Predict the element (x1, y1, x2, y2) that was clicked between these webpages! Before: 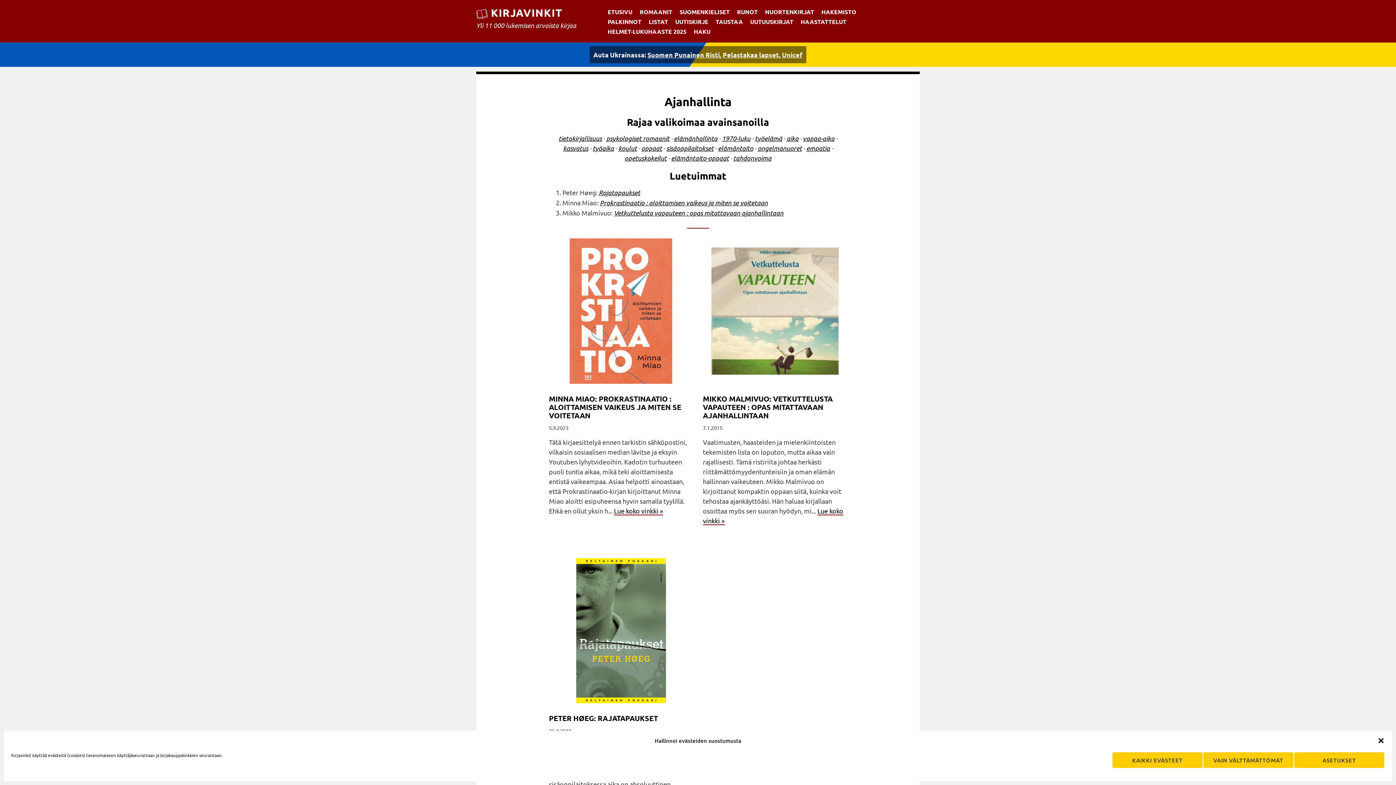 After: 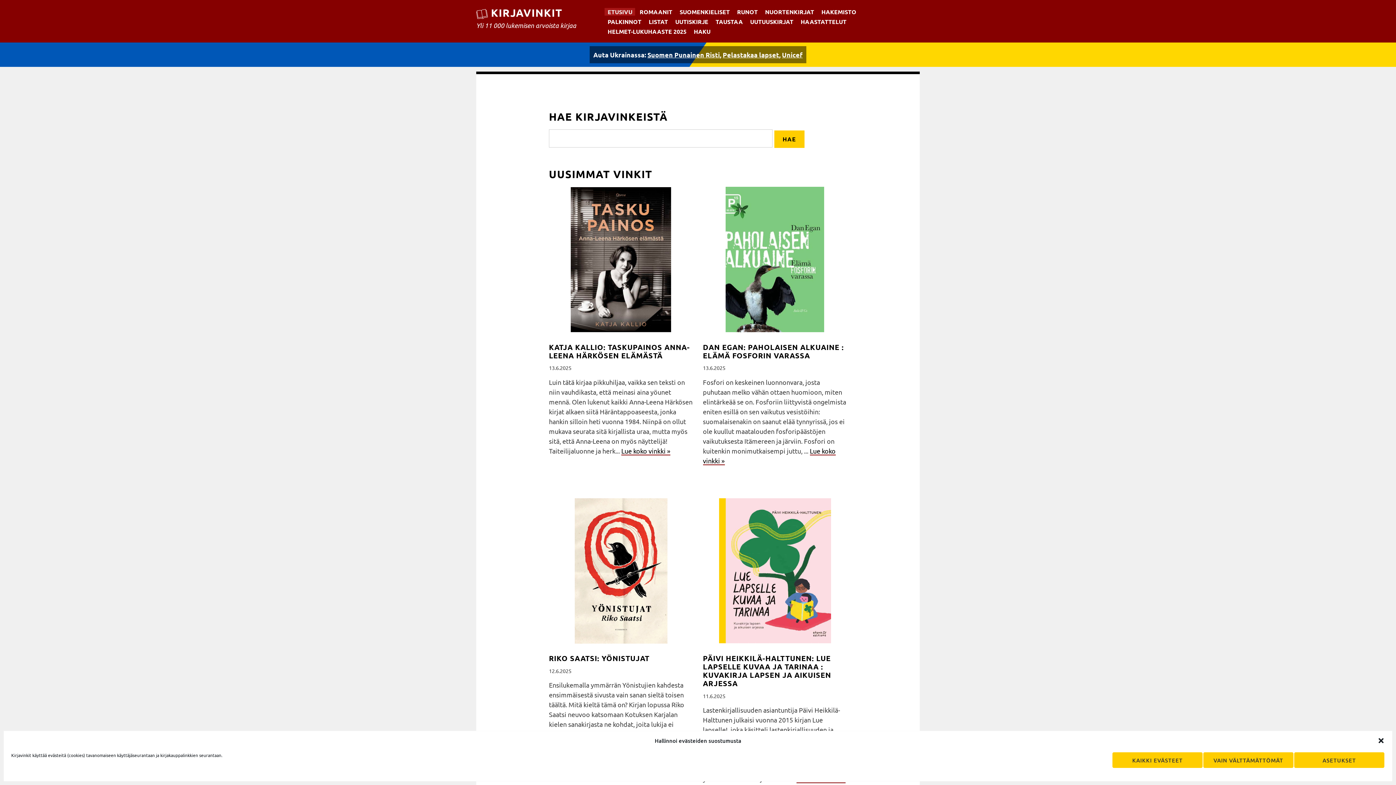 Action: bbox: (604, 8, 635, 15) label: ETUSIVU